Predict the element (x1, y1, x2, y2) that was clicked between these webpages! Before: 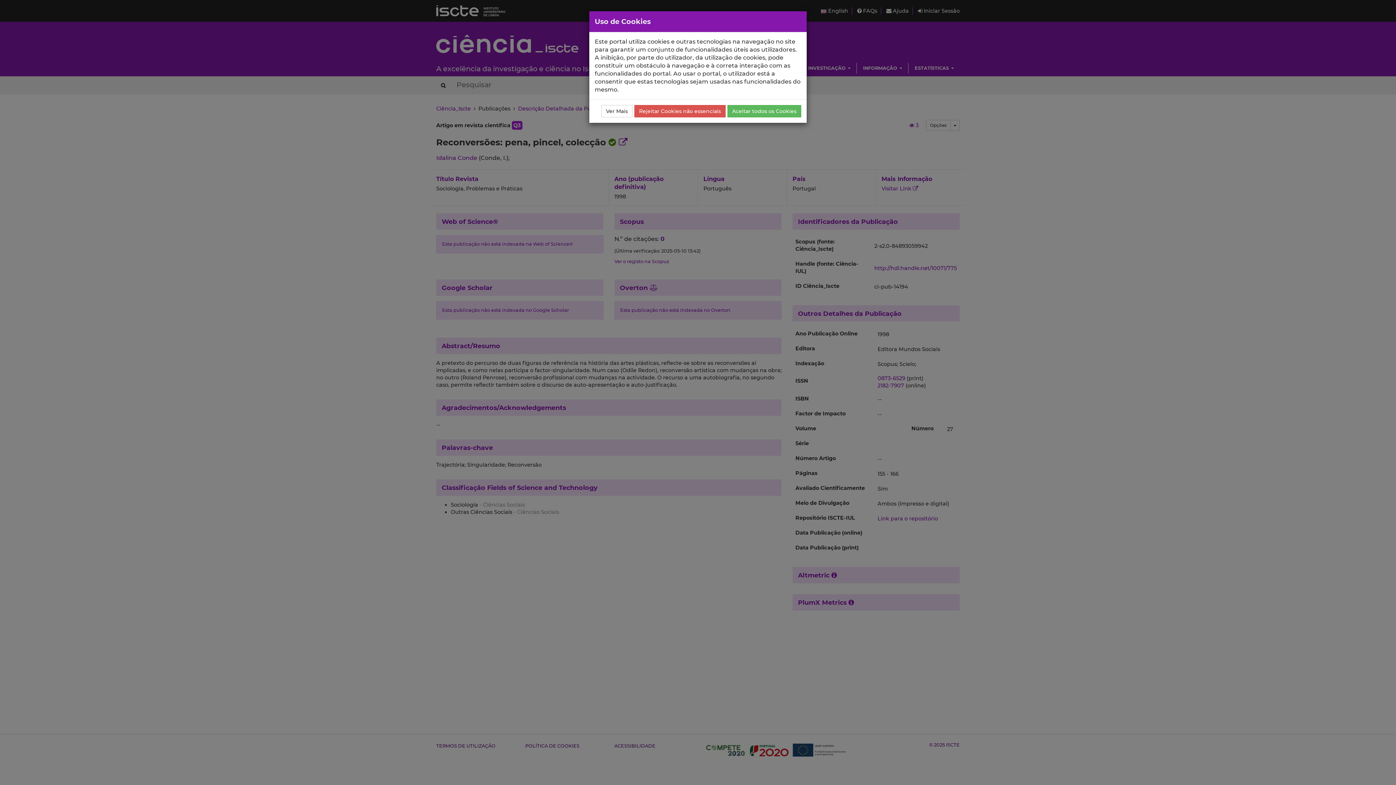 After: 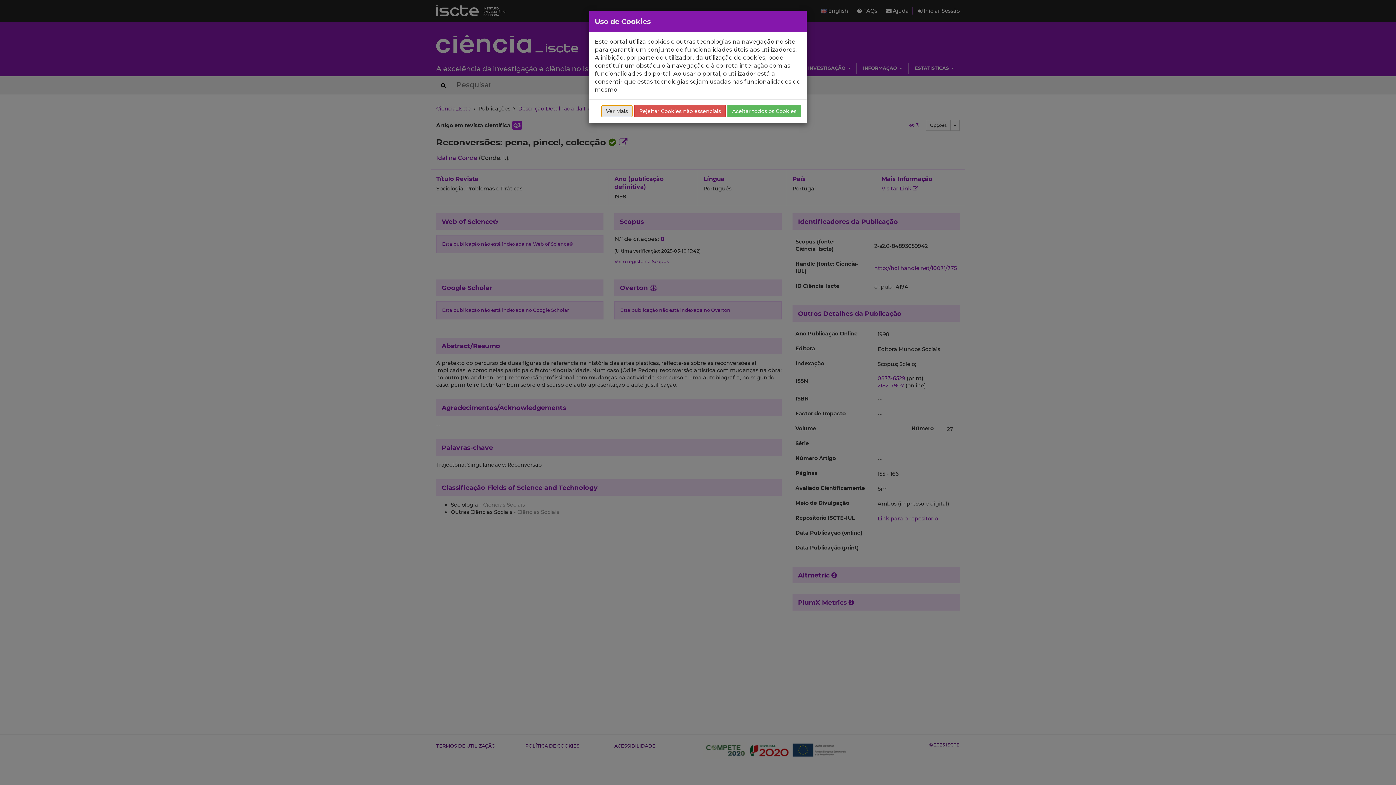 Action: label: Ver Mais bbox: (601, 105, 632, 117)